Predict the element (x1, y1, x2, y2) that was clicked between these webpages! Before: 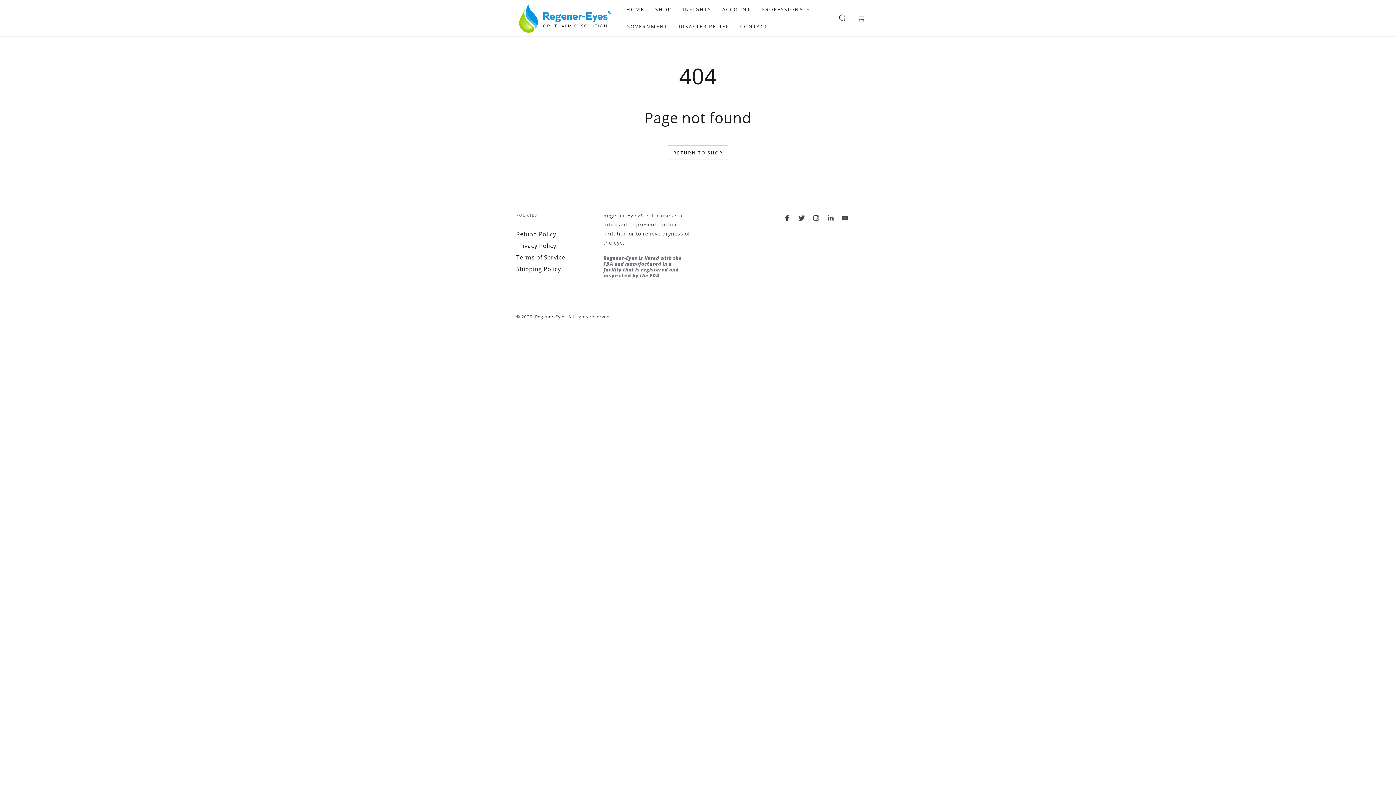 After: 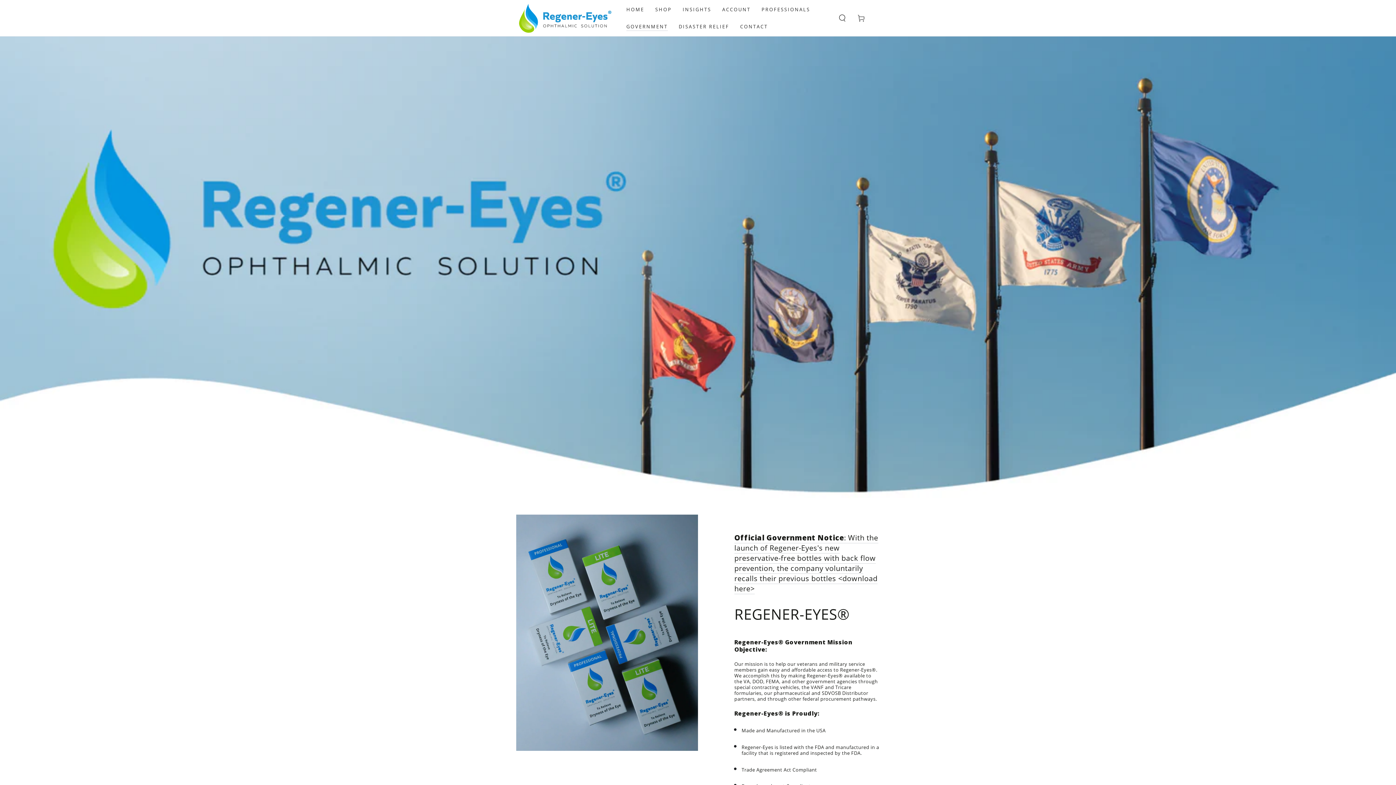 Action: label: GOVERNMENT bbox: (621, 18, 673, 35)